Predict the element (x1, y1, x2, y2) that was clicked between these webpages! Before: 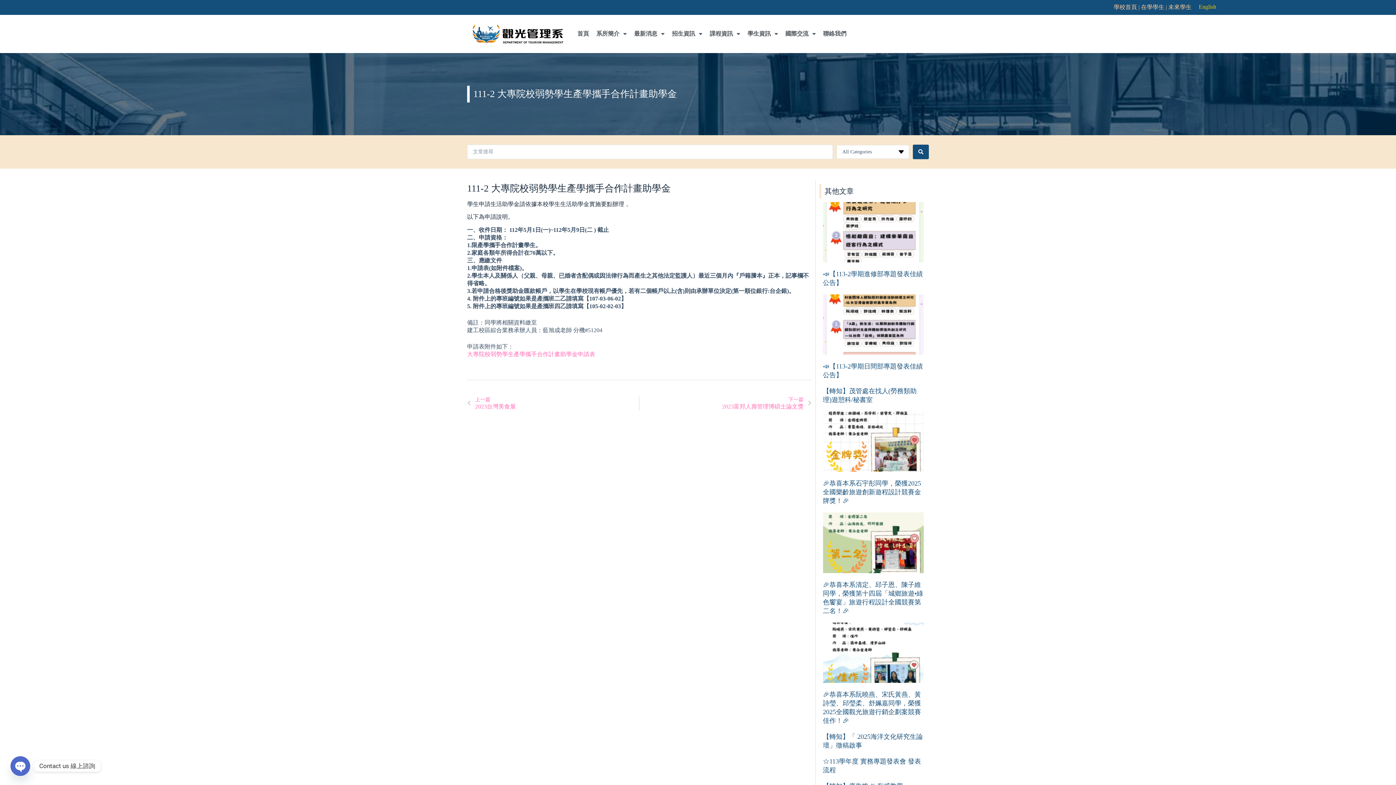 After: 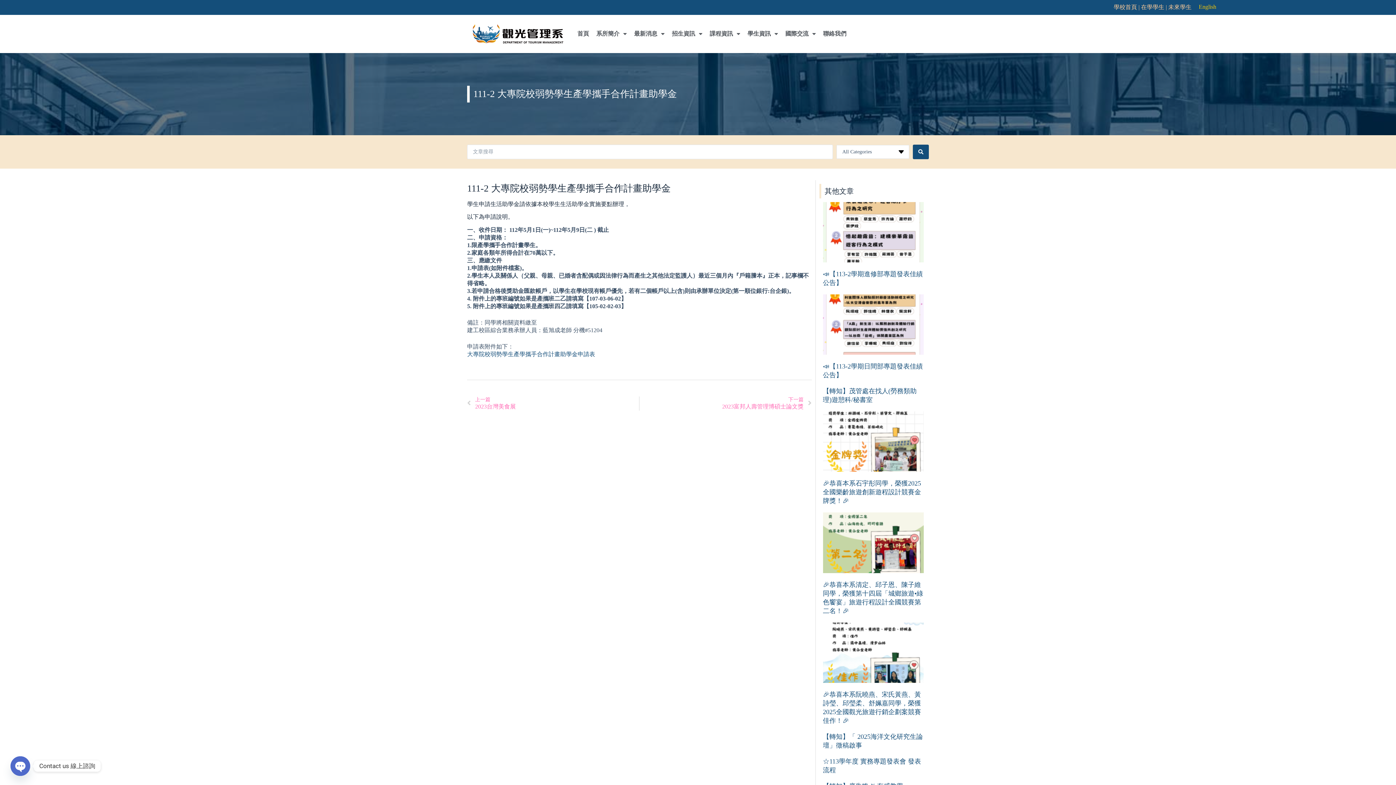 Action: bbox: (467, 351, 595, 357) label: 大專院校弱勢學生產學攜手合作計畫助學金申請表